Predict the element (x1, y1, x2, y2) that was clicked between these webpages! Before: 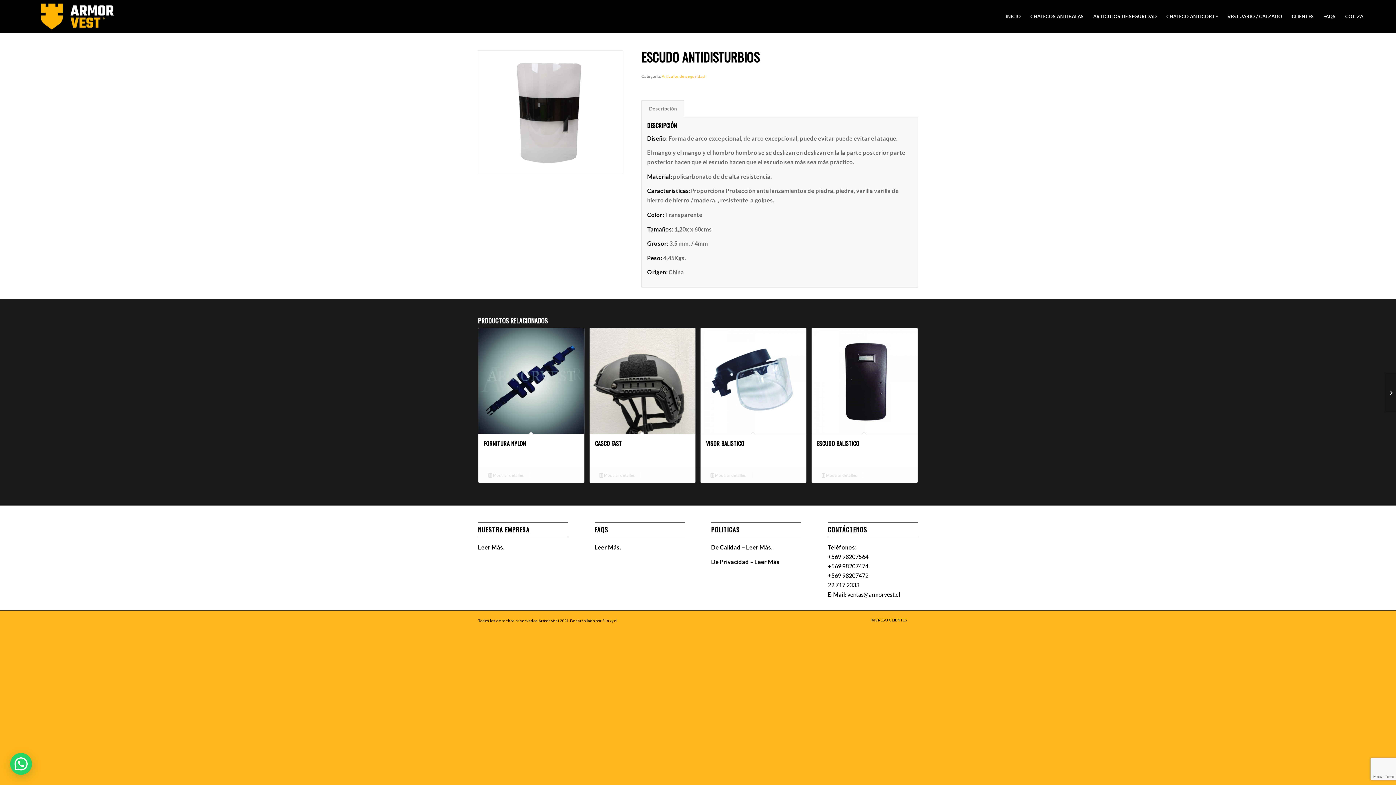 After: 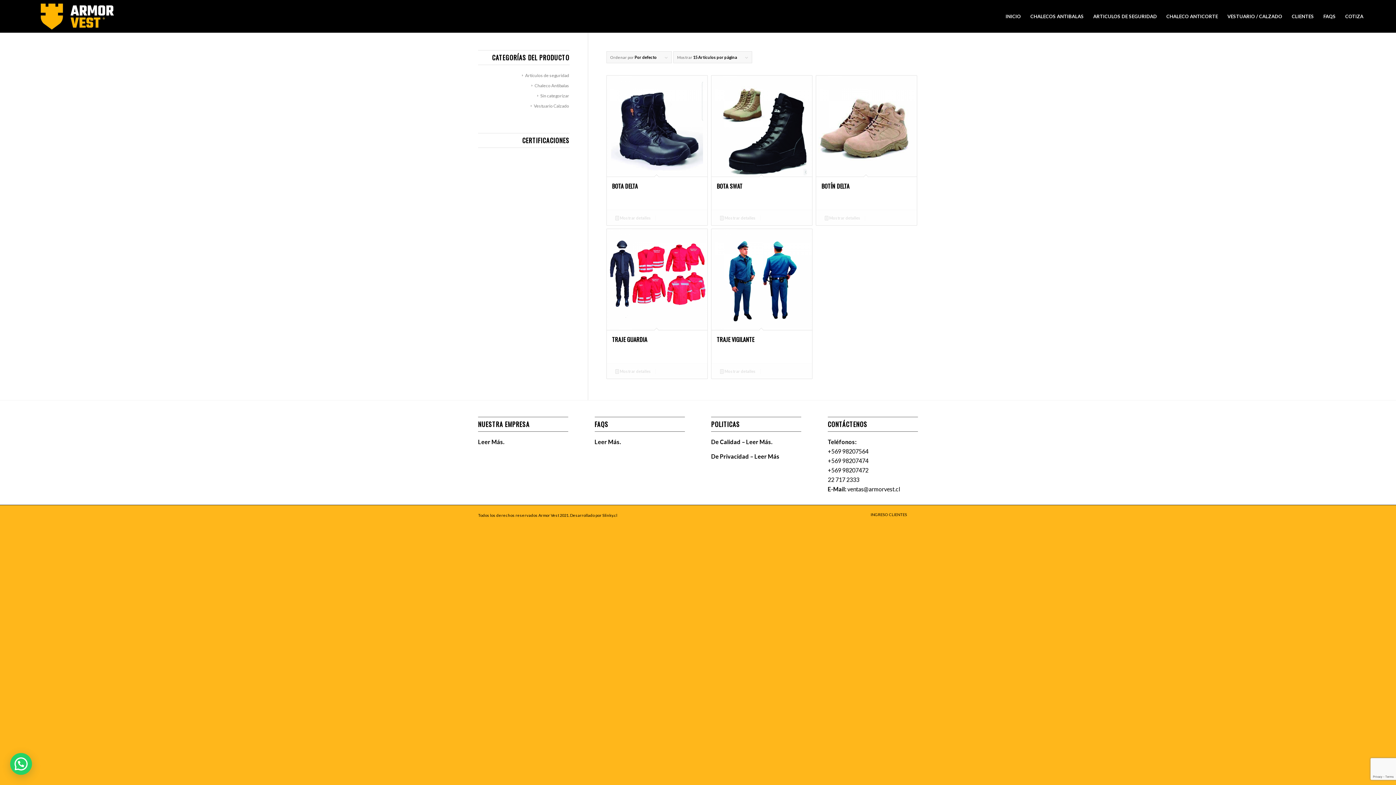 Action: bbox: (1222, 0, 1287, 32) label: VESTUARIO / CALZADO